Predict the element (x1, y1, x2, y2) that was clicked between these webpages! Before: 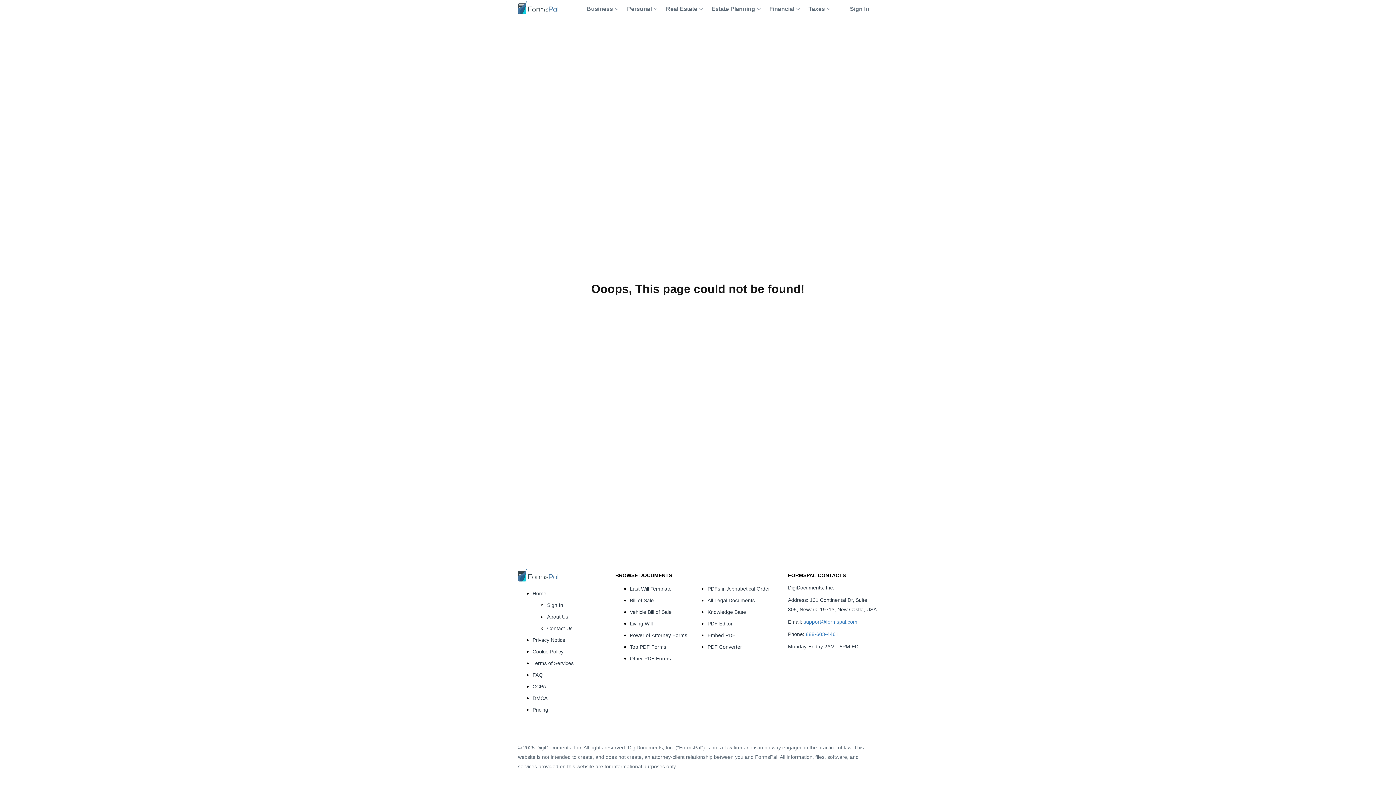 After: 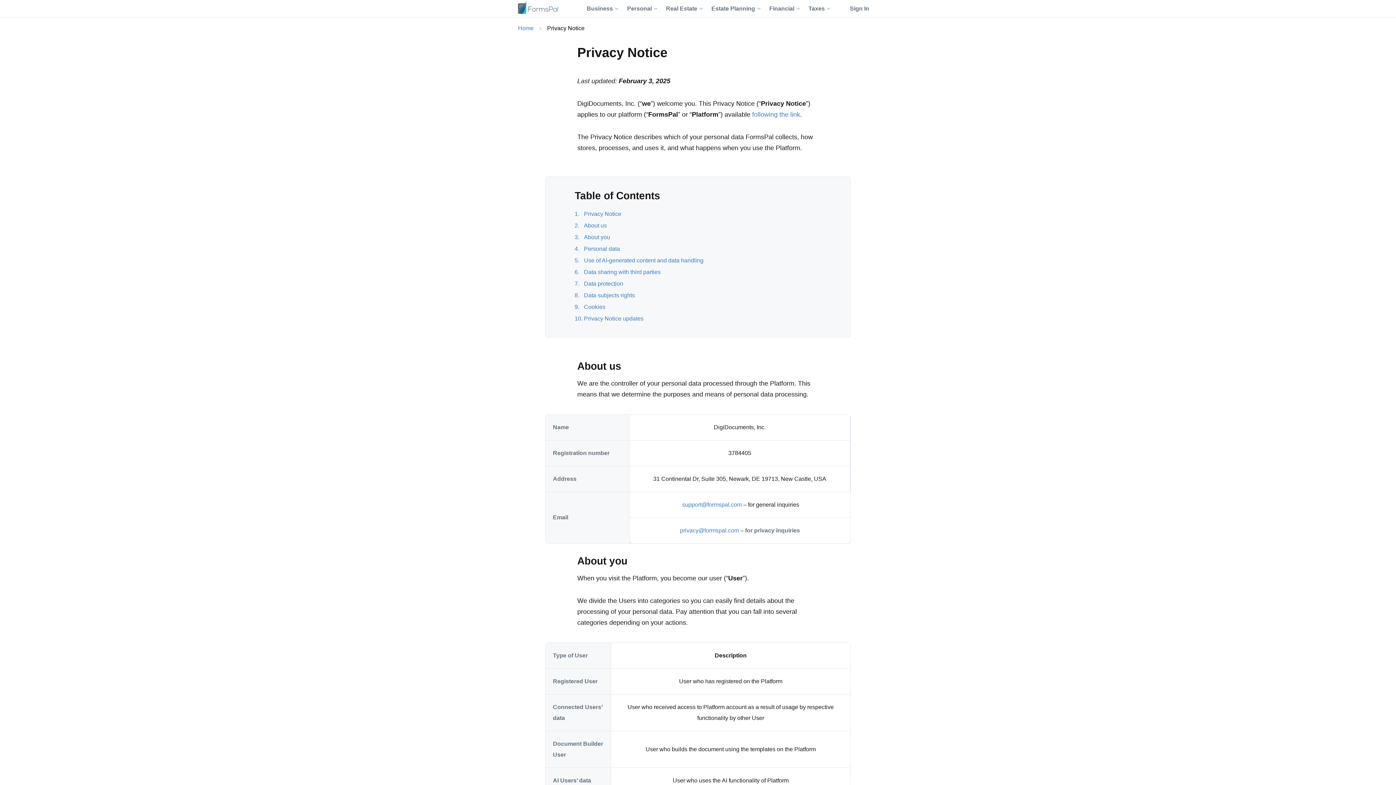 Action: bbox: (532, 637, 565, 643) label: Privacy Notice